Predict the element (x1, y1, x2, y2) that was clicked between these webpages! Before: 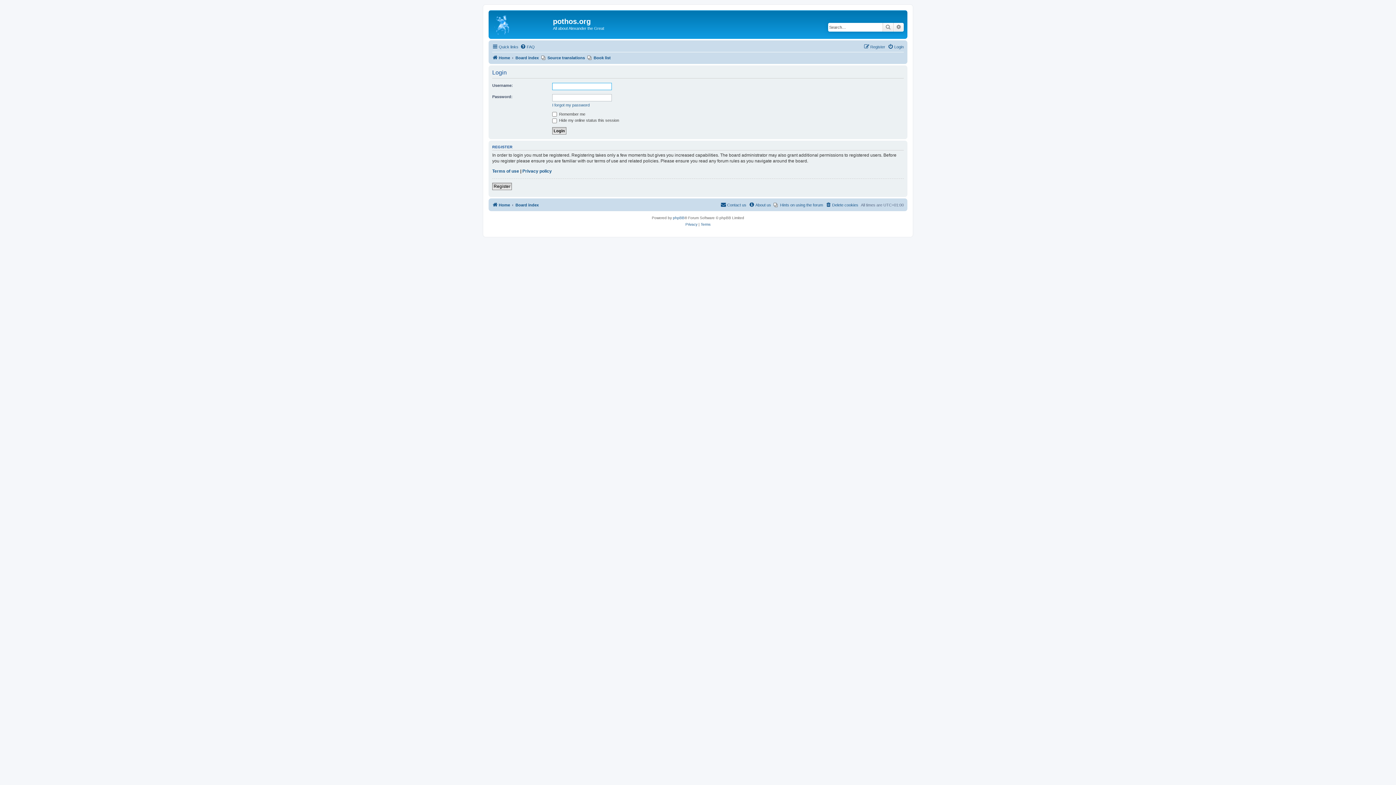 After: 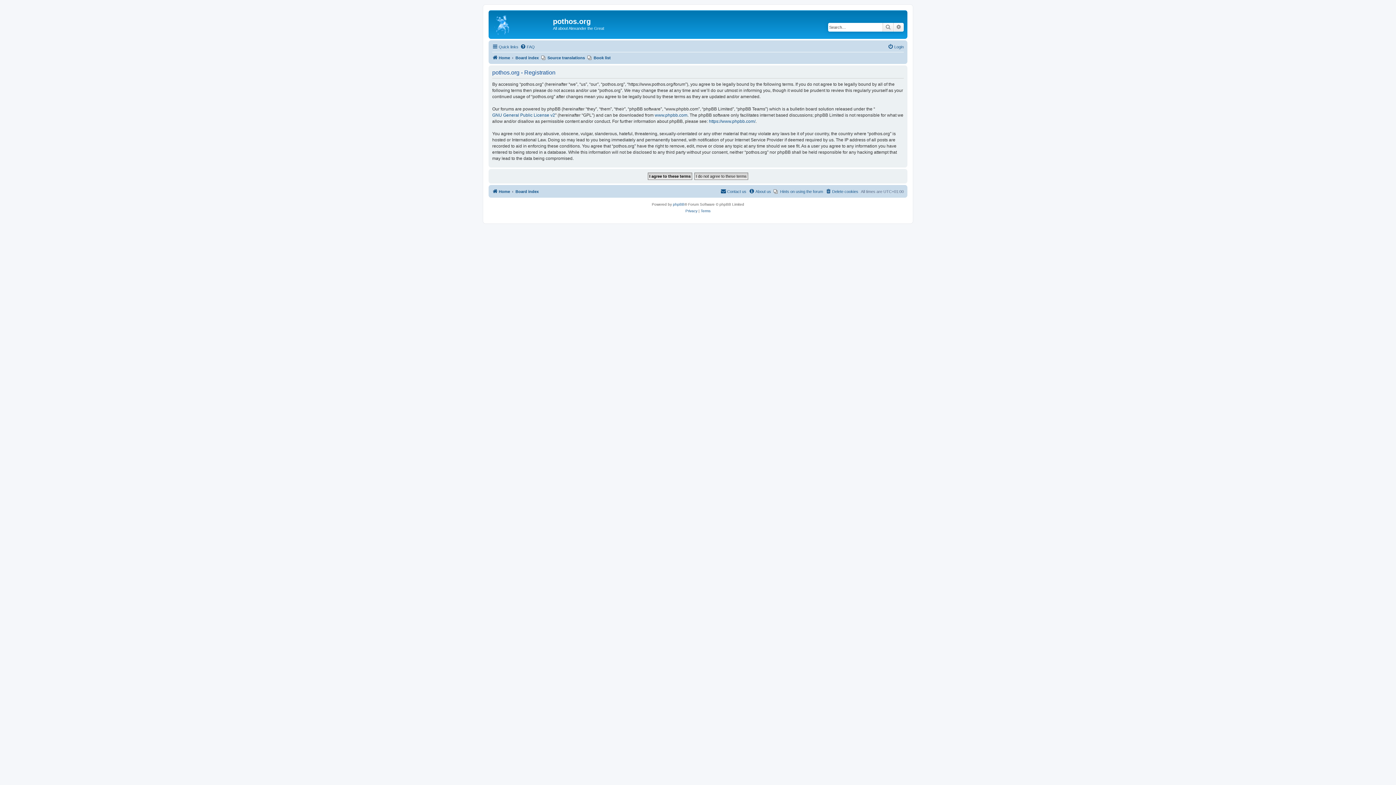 Action: bbox: (492, 182, 512, 190) label: Register